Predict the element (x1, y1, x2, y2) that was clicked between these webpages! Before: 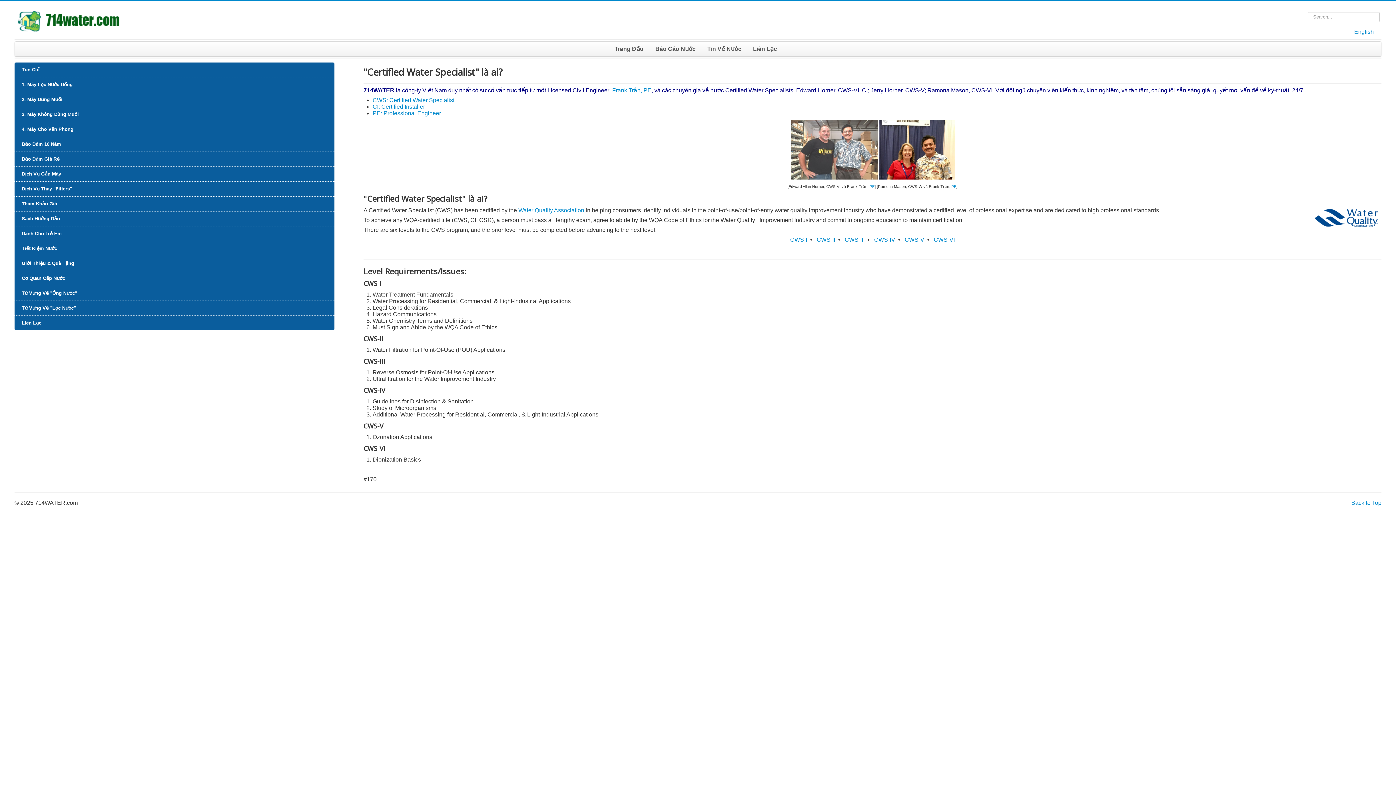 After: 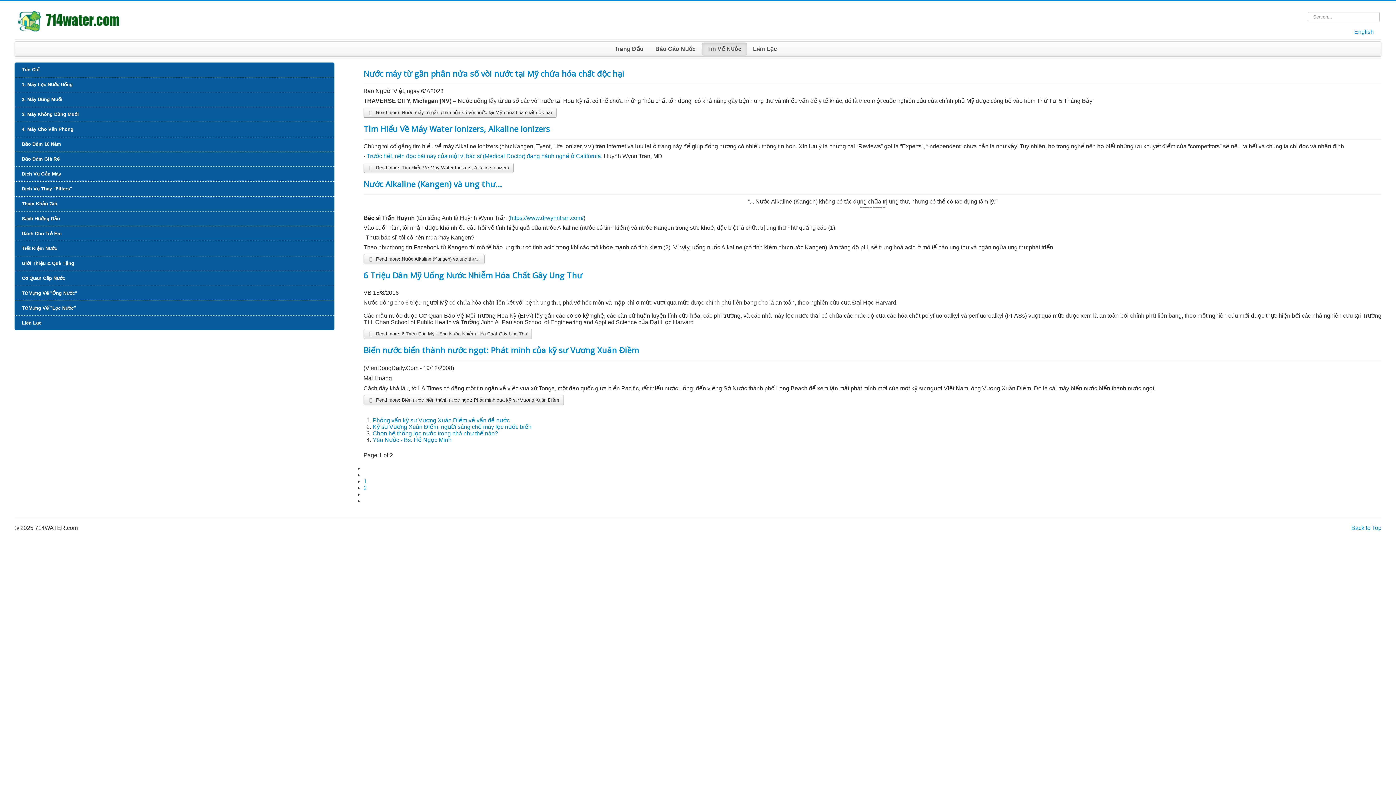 Action: label: Tin Về Nước bbox: (702, 42, 747, 55)